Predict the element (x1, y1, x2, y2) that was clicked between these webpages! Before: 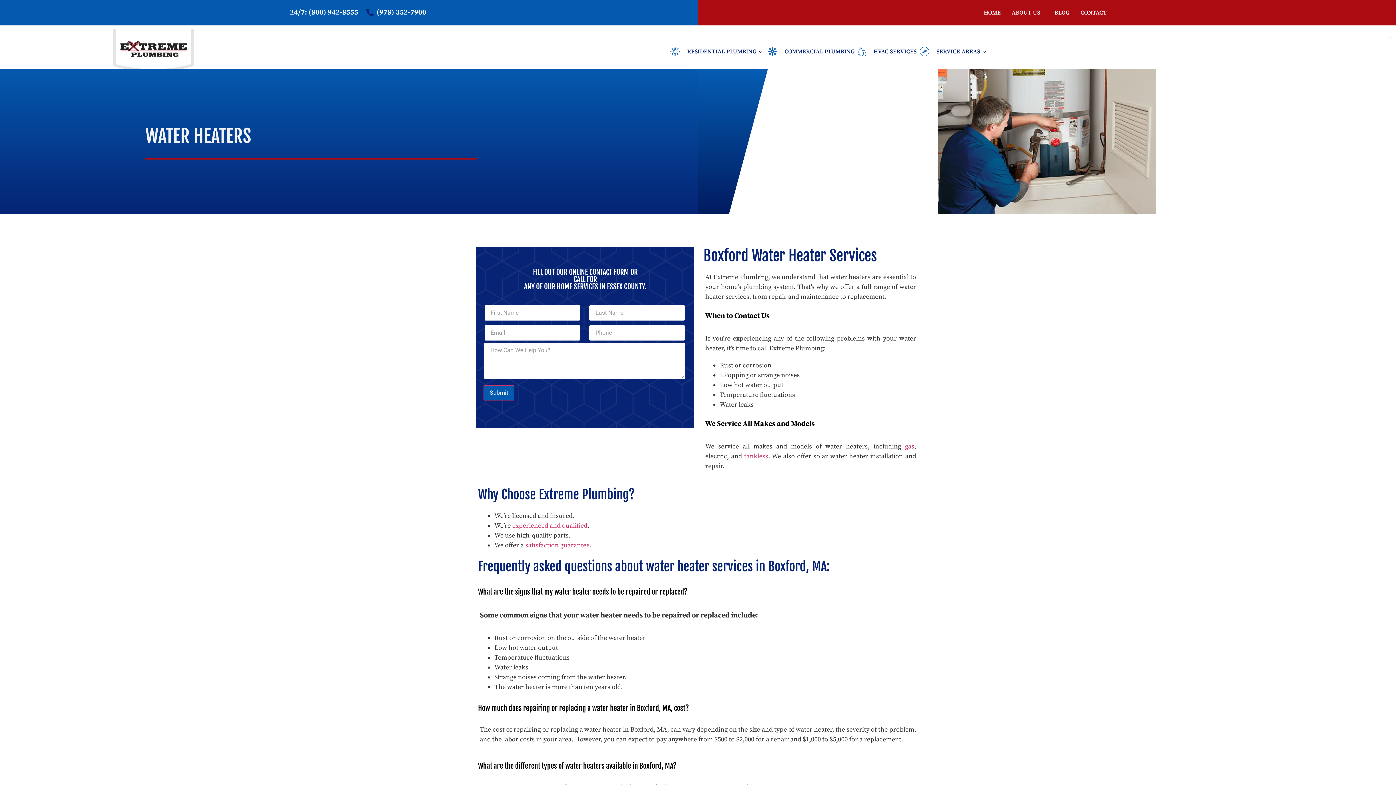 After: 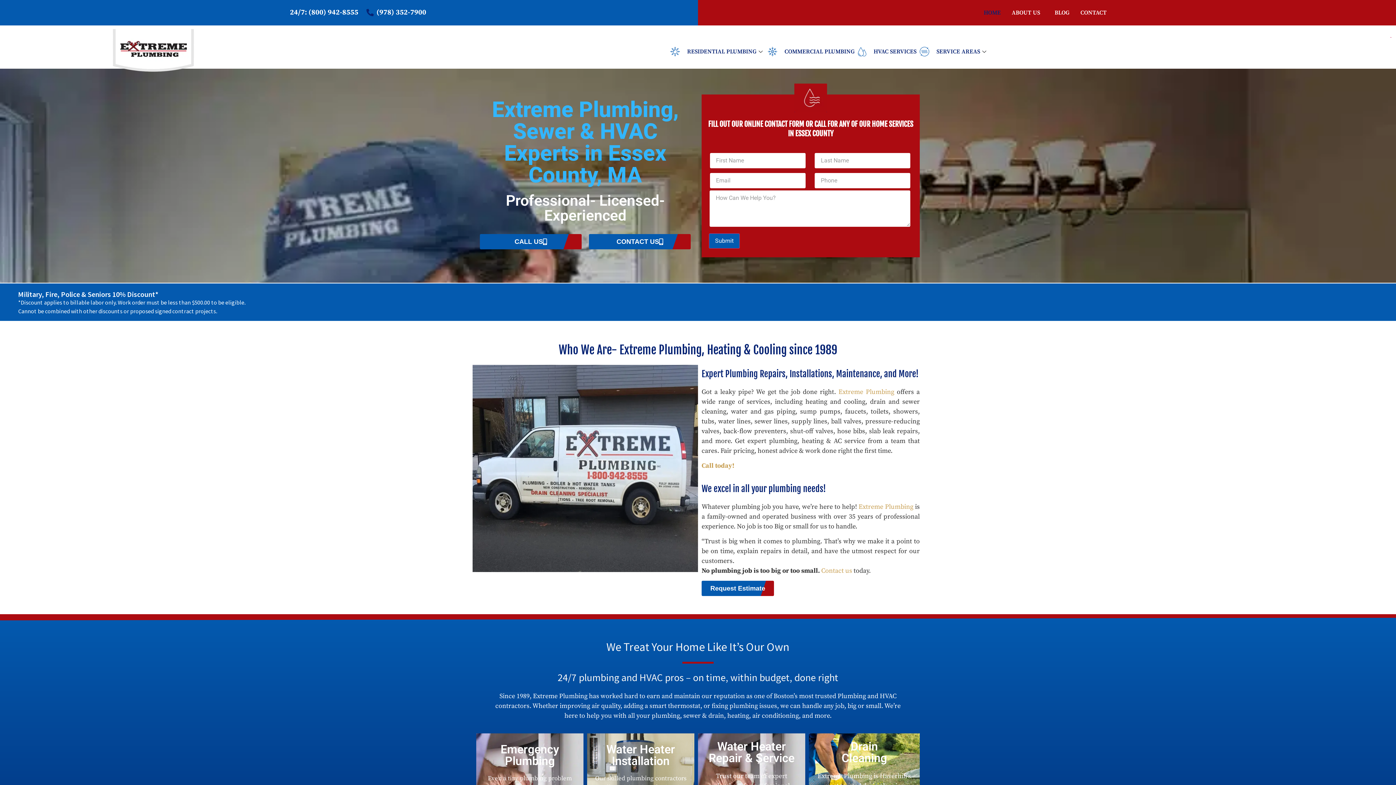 Action: label: HOME bbox: (978, 4, 1006, 21)